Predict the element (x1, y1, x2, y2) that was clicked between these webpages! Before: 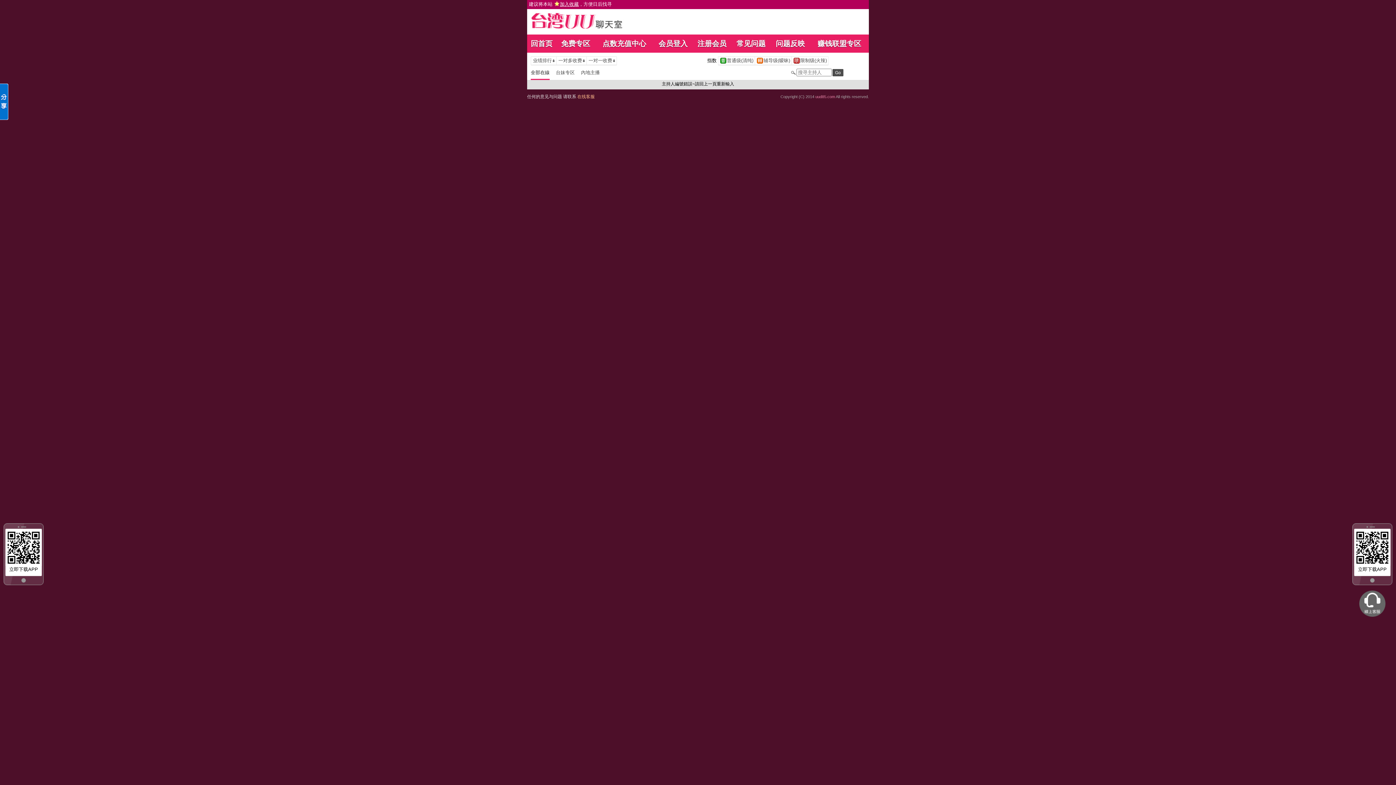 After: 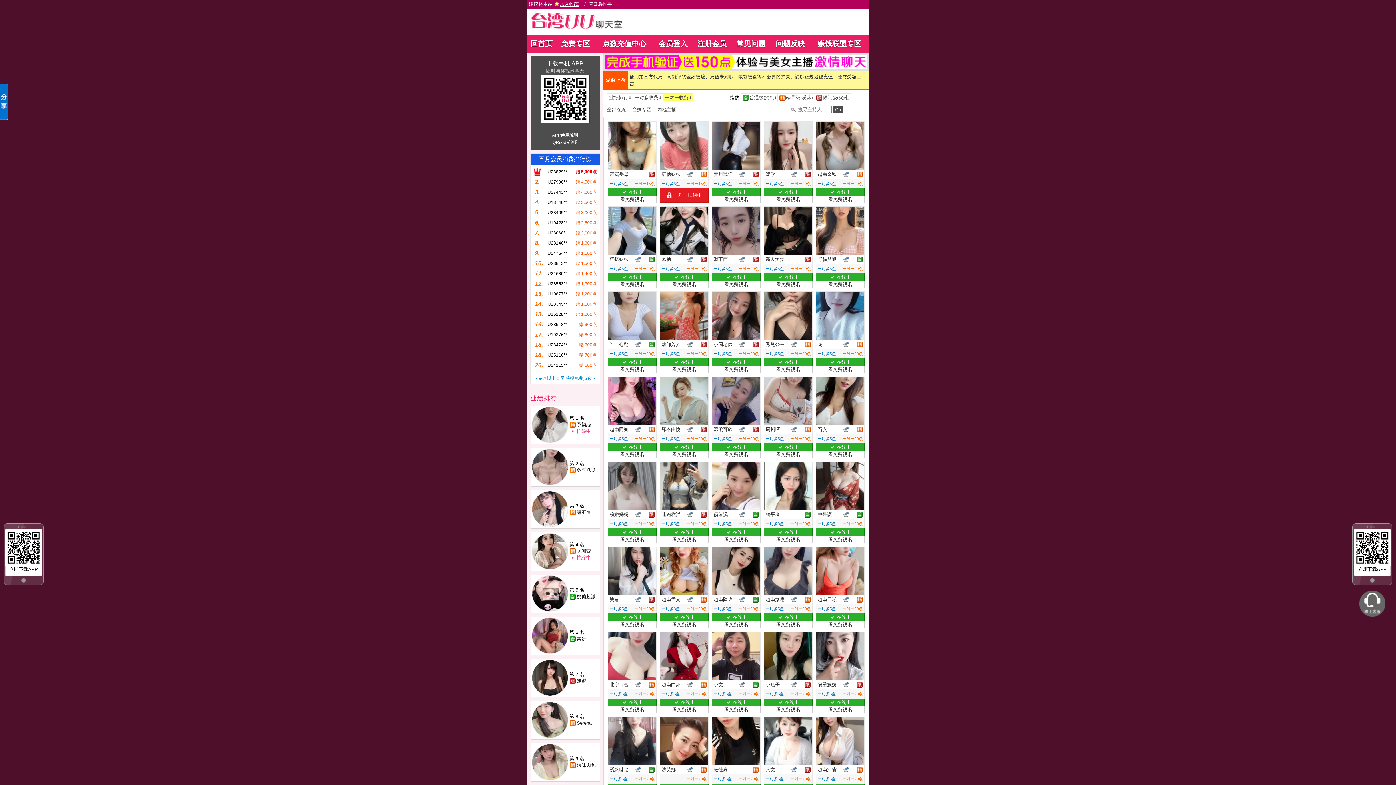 Action: bbox: (586, 57, 616, 64) label: 	一对一收费		